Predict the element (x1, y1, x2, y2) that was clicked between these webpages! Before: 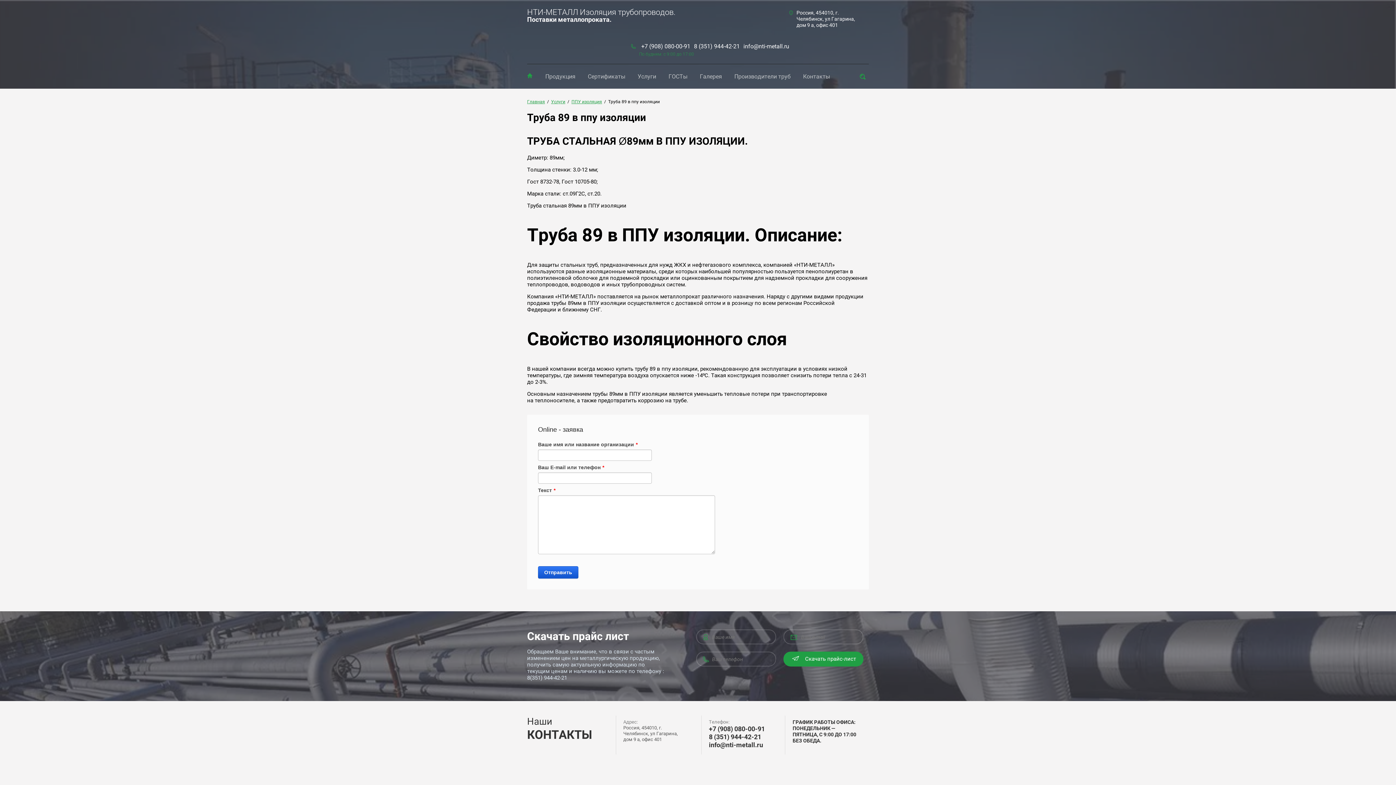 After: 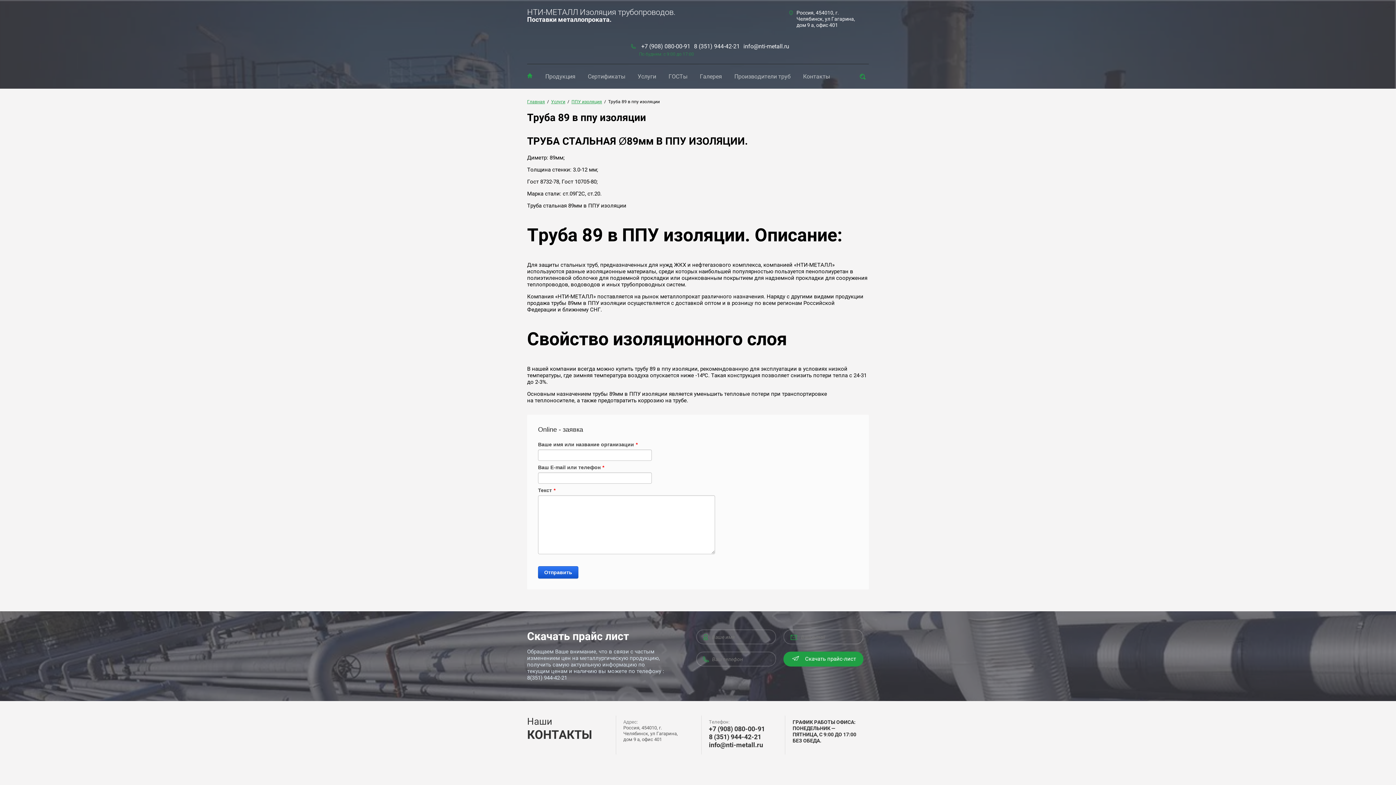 Action: bbox: (709, 733, 761, 741) label: 8 (351) 944-42-21